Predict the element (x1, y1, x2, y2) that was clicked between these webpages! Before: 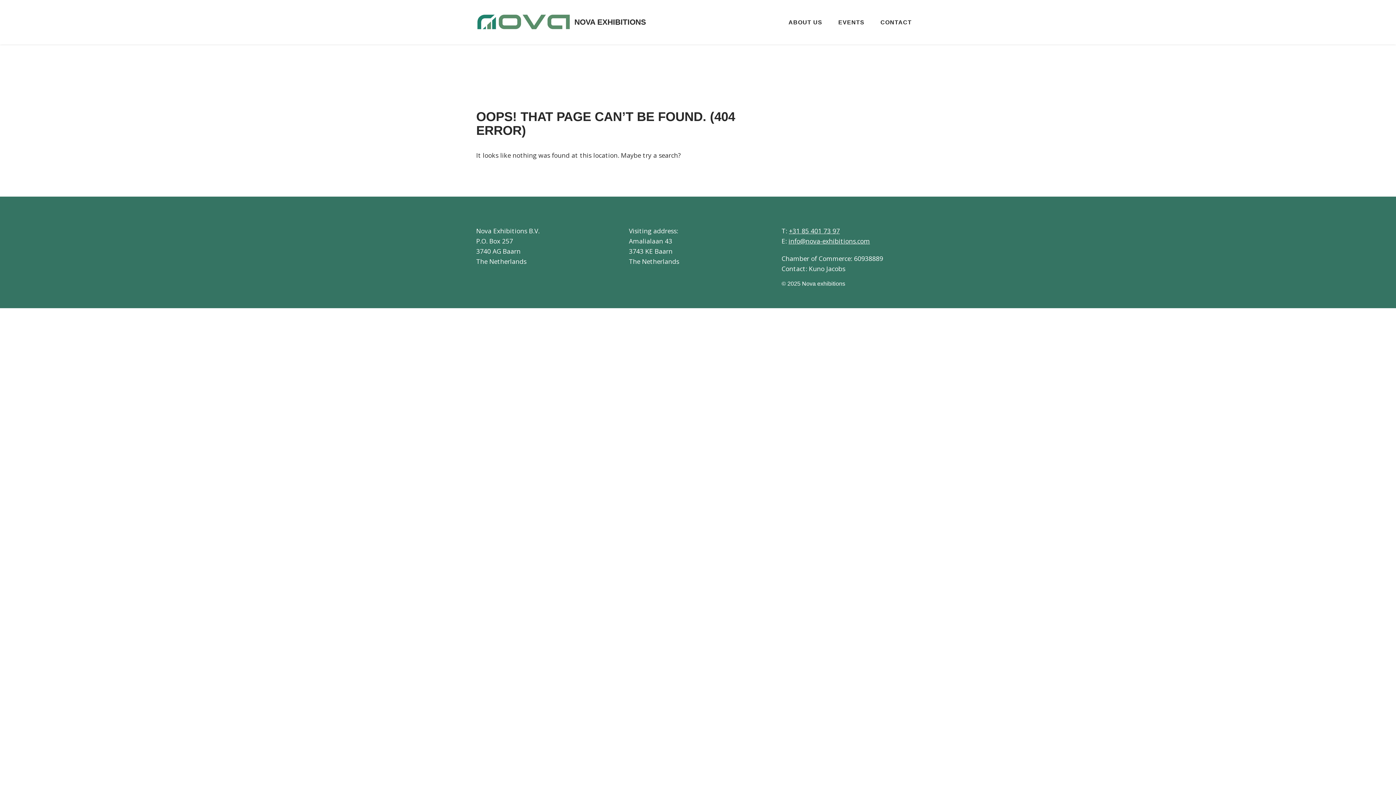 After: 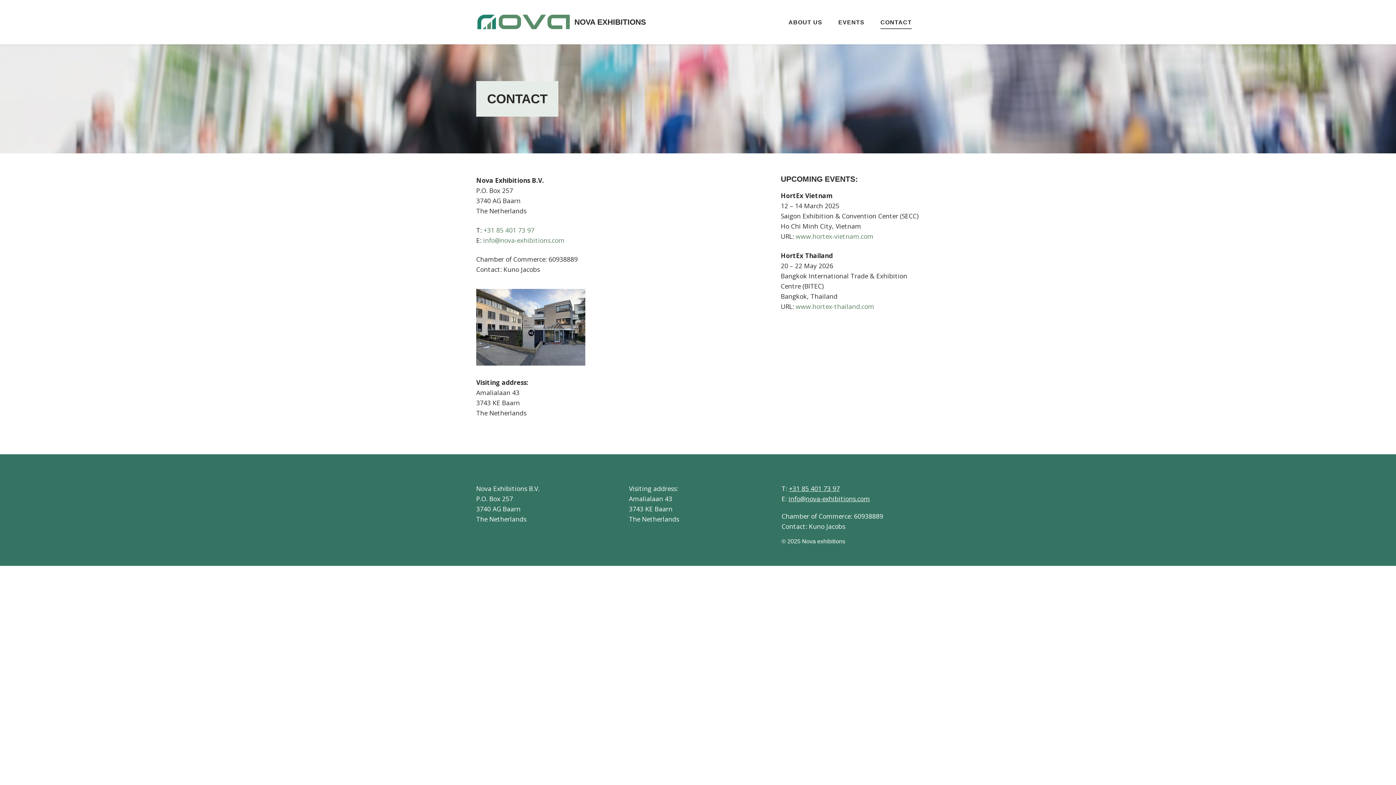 Action: bbox: (880, 15, 912, 28) label: CONTACT